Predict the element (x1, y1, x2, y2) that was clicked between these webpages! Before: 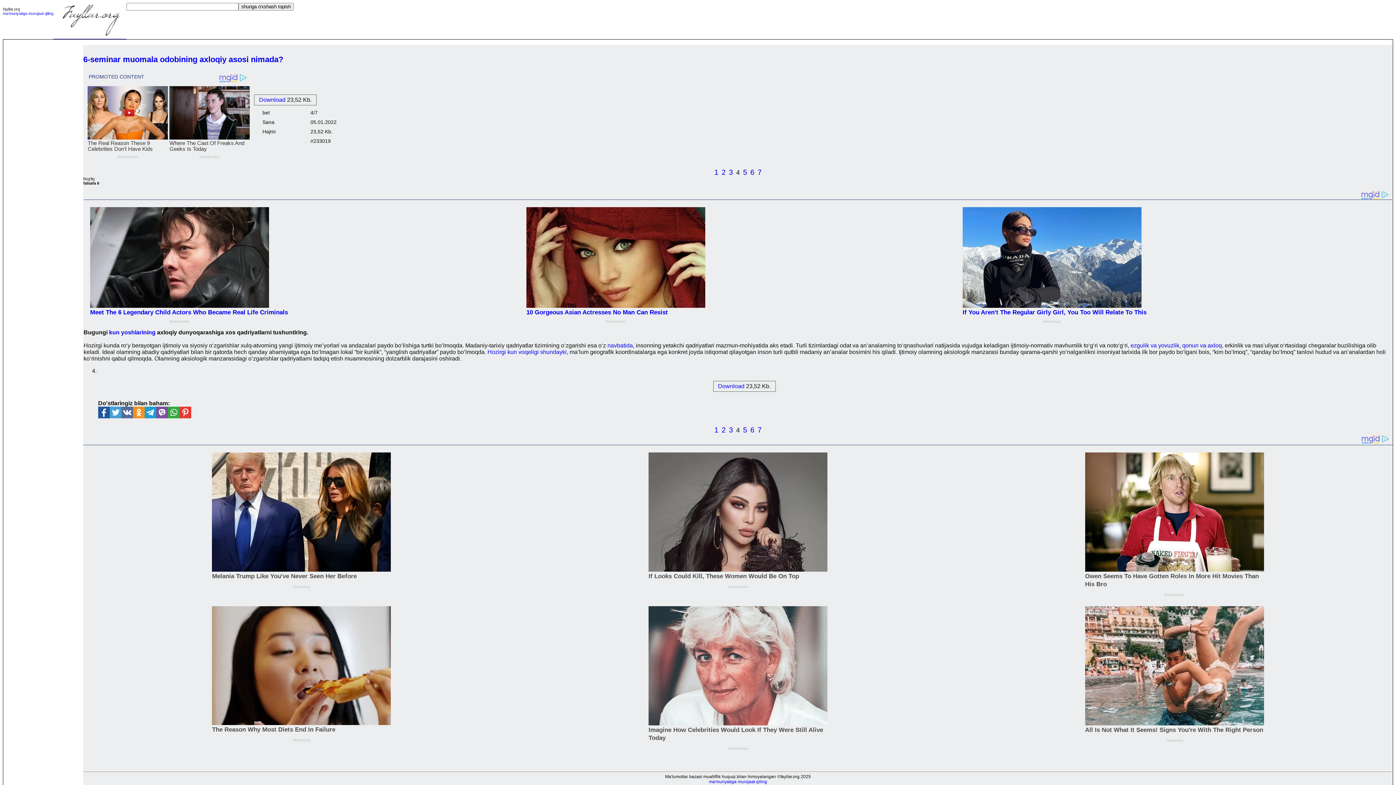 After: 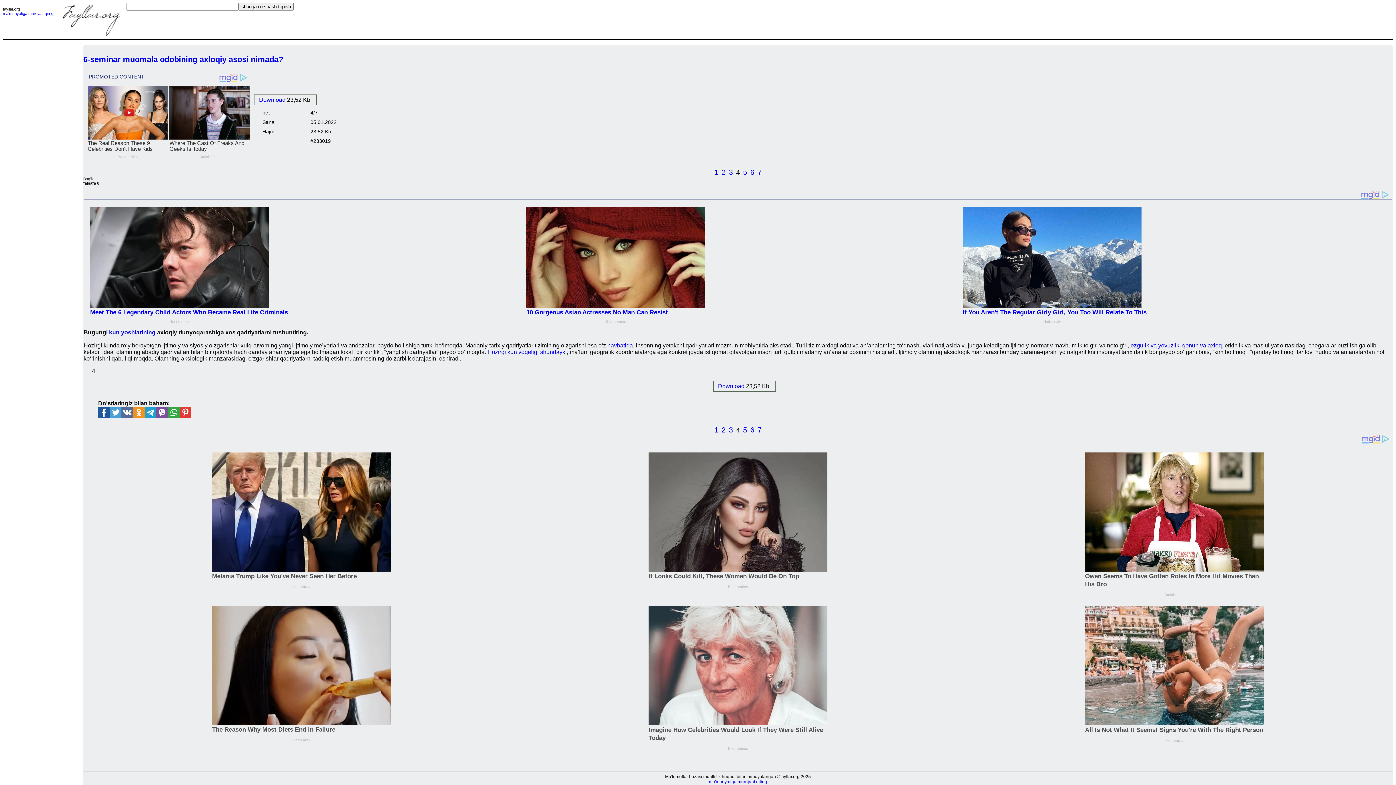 Action: bbox: (168, 407, 179, 420)